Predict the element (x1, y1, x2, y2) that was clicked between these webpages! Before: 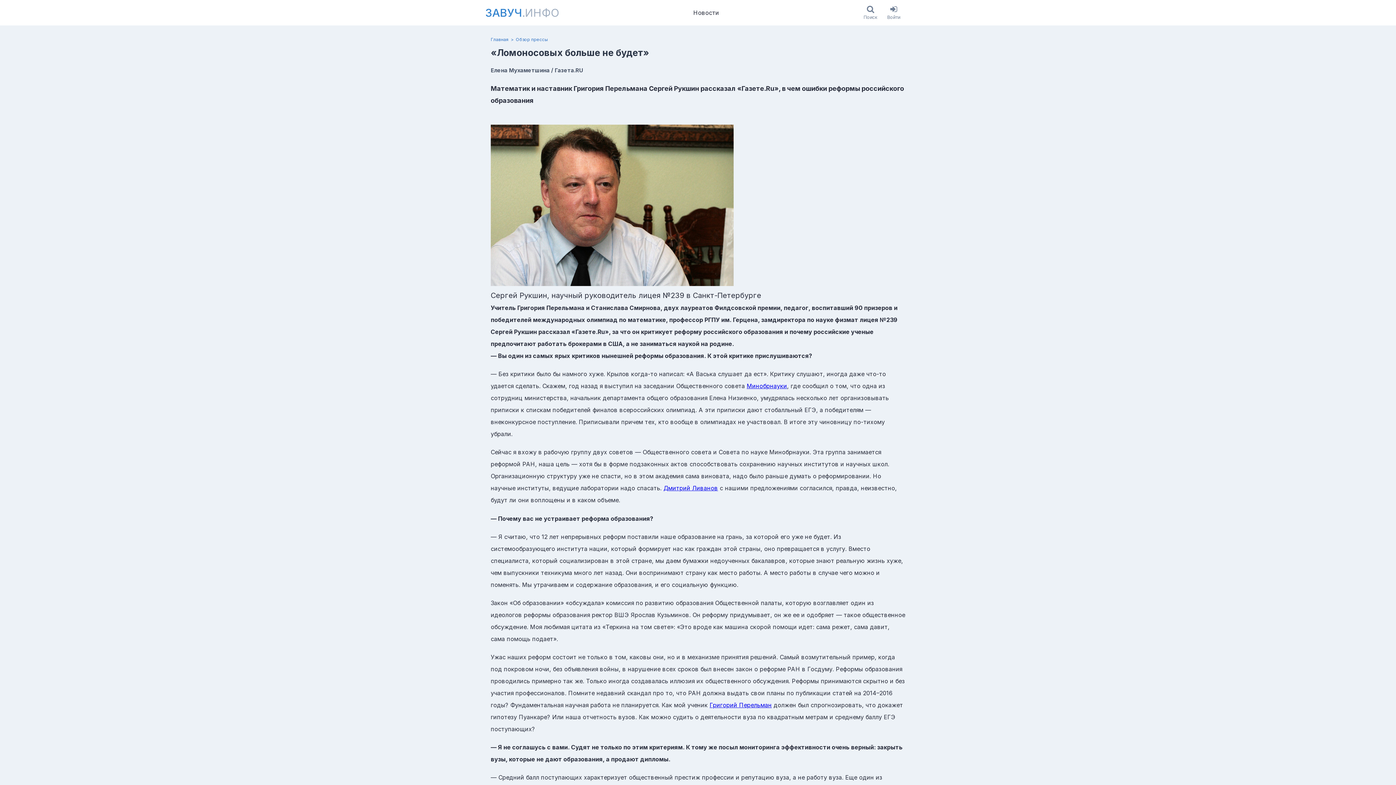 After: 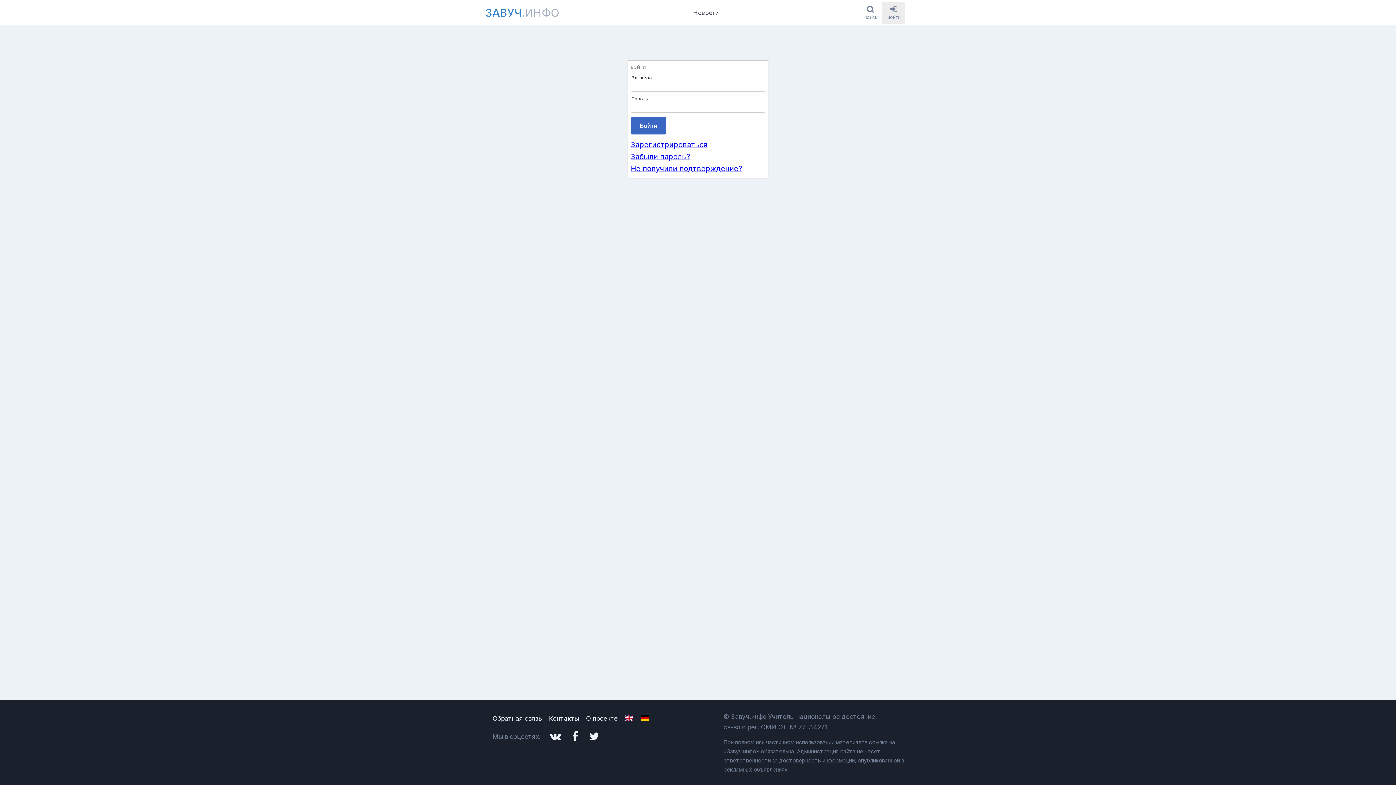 Action: label: Войти bbox: (882, 1, 905, 23)